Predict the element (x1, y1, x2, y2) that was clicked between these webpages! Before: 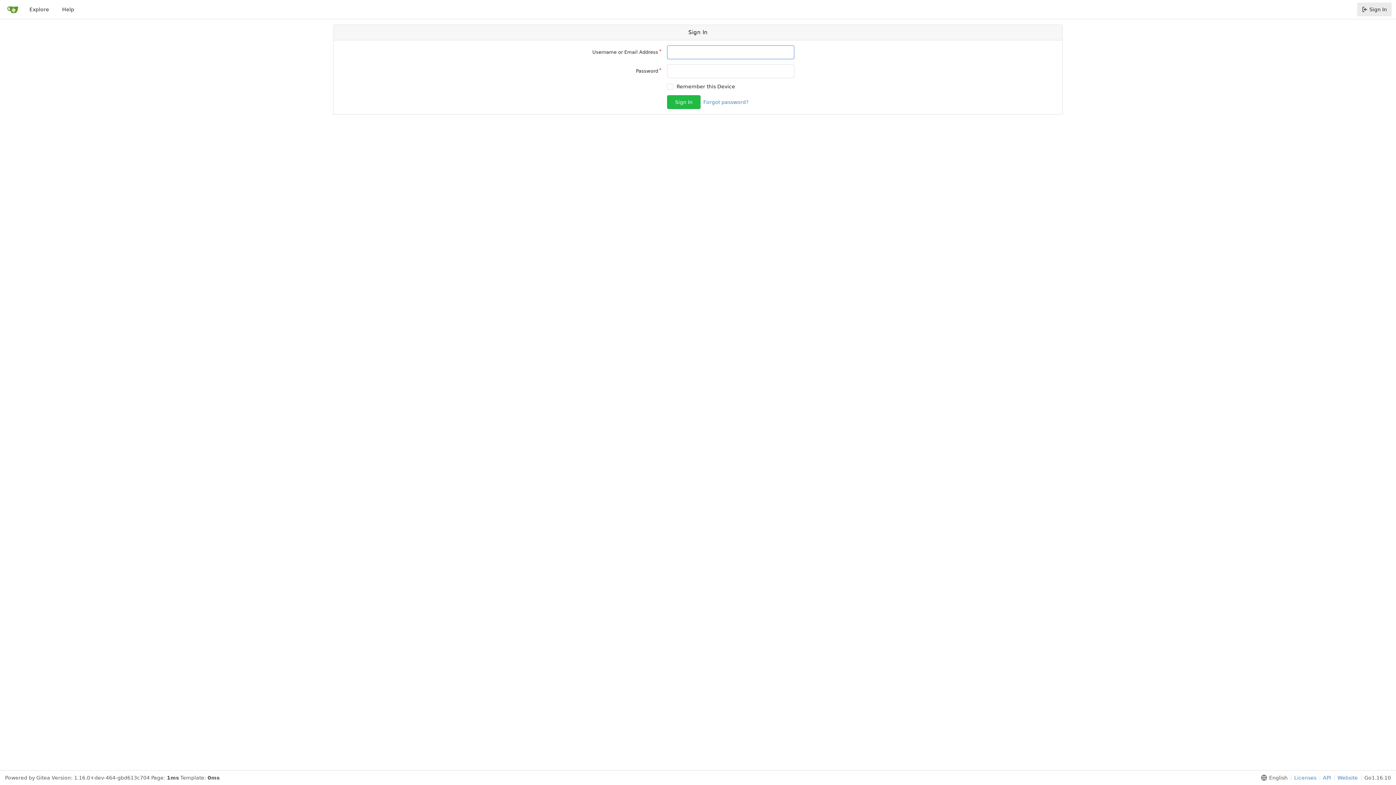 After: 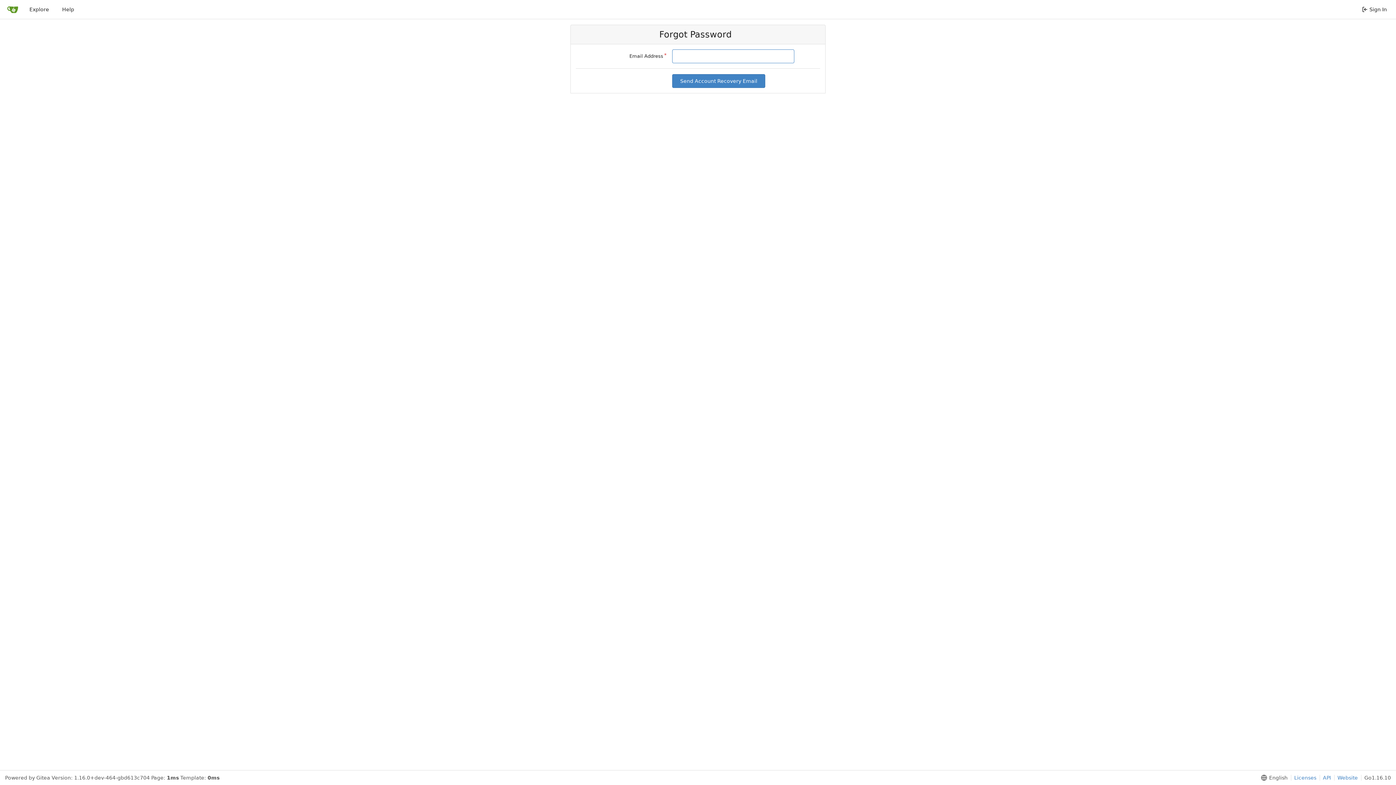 Action: label: Forgot password? bbox: (703, 99, 748, 105)